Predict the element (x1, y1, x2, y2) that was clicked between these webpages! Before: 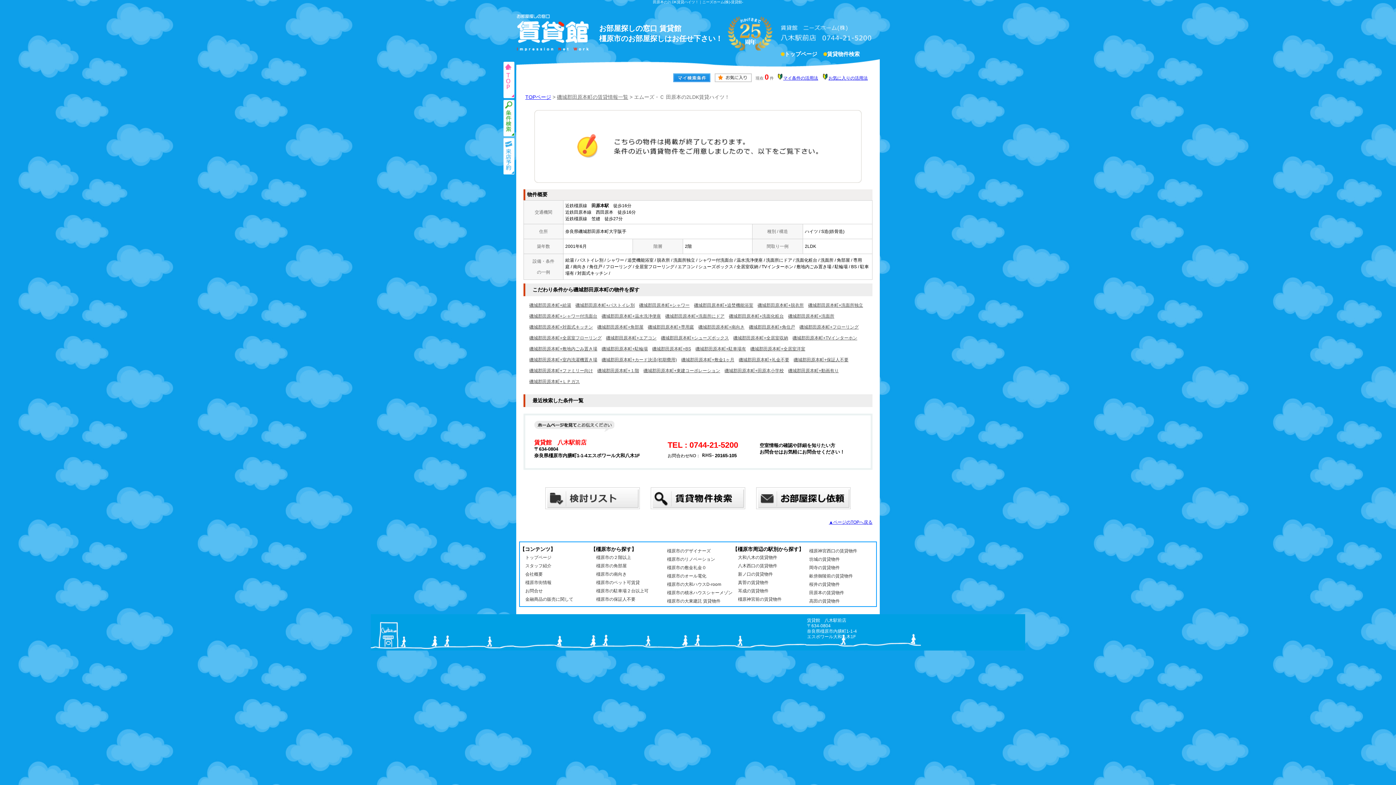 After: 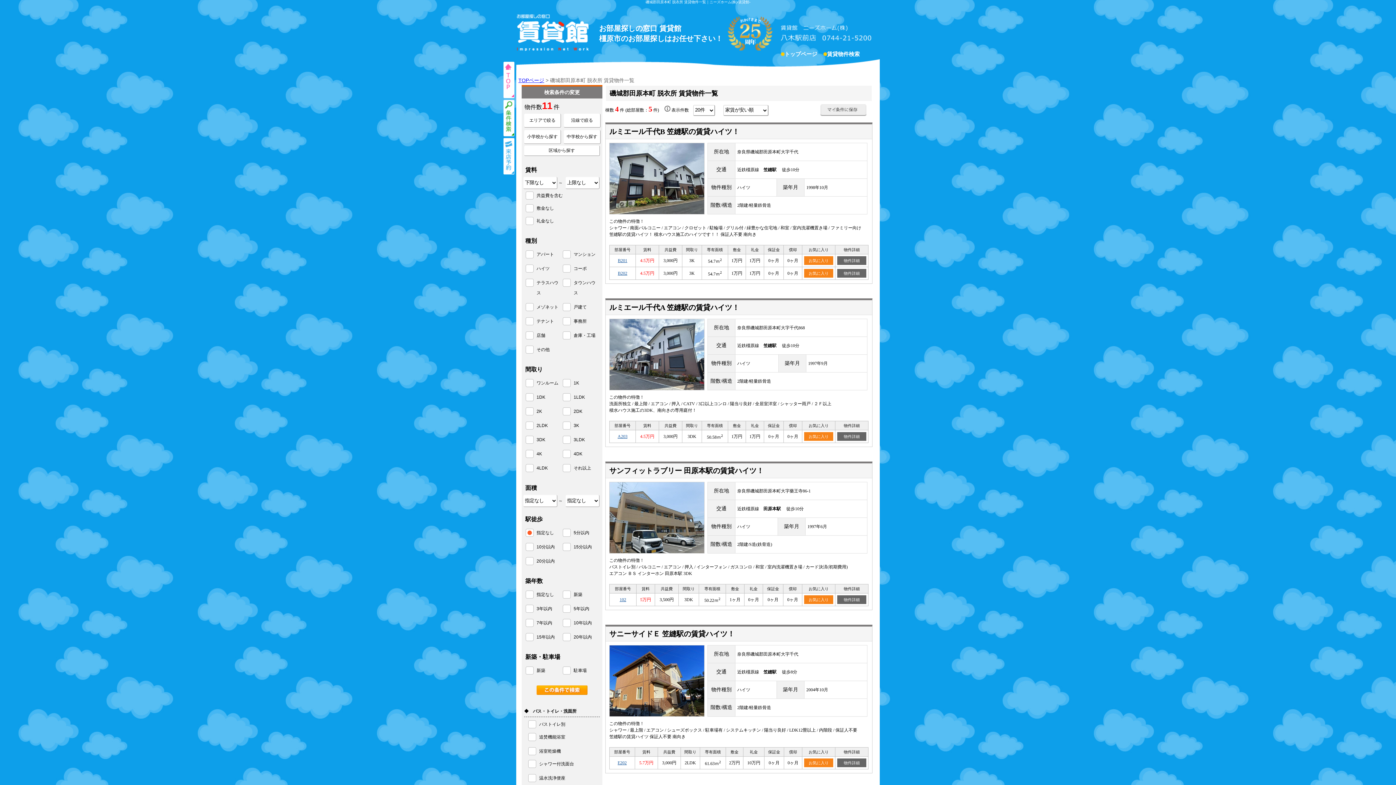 Action: label: 磯城郡田原本町+脱衣所 bbox: (757, 302, 804, 308)